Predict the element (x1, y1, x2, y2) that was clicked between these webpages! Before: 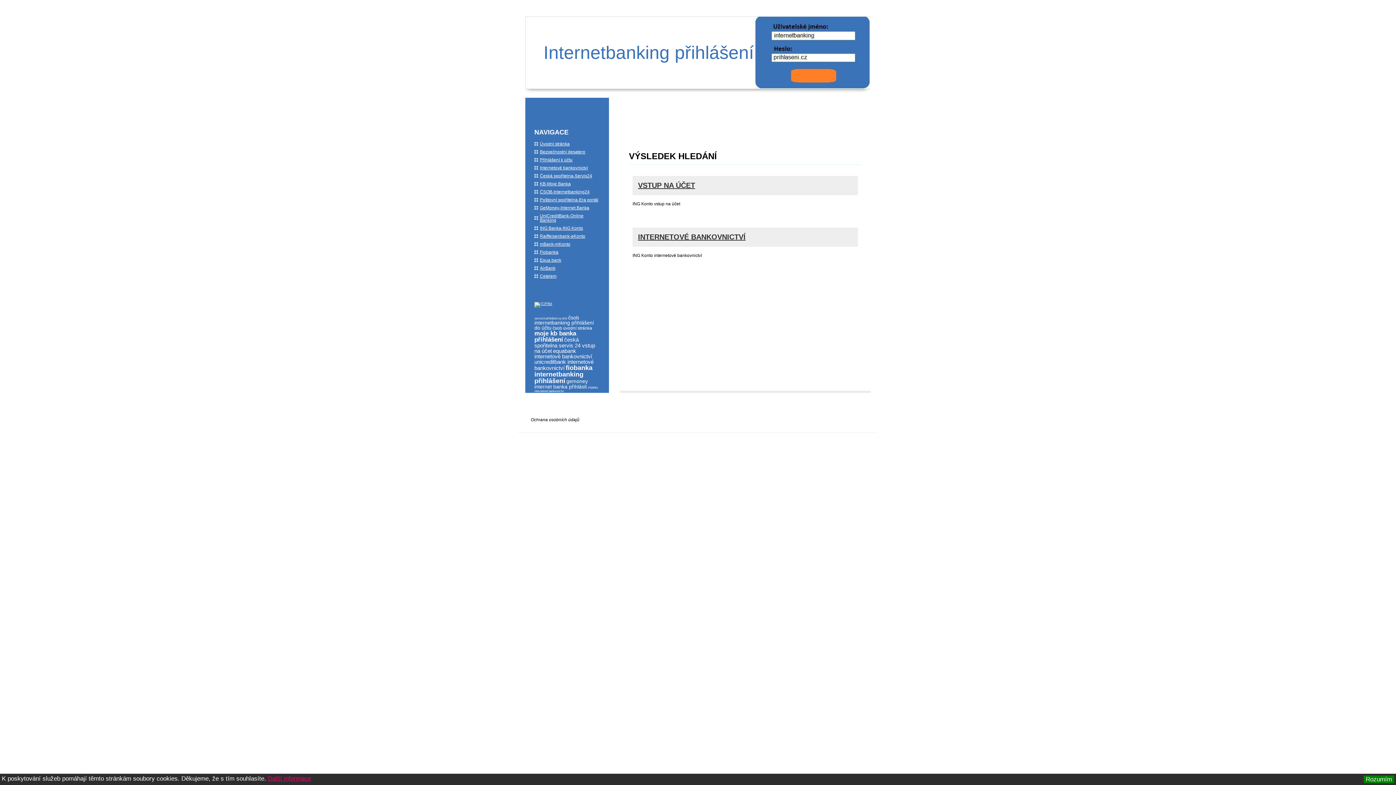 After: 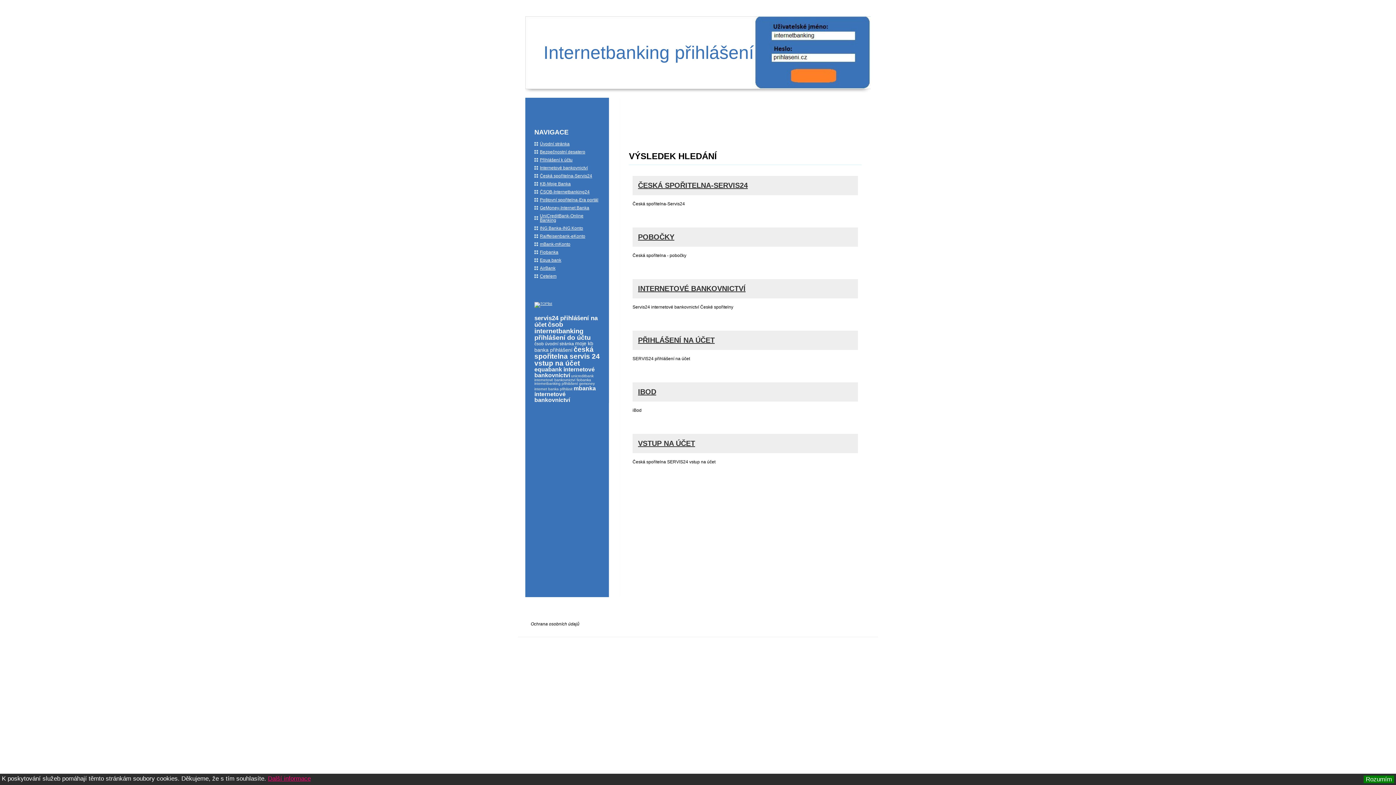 Action: bbox: (534, 336, 595, 354) label: česká spořitelna servis 24 vstup na účet